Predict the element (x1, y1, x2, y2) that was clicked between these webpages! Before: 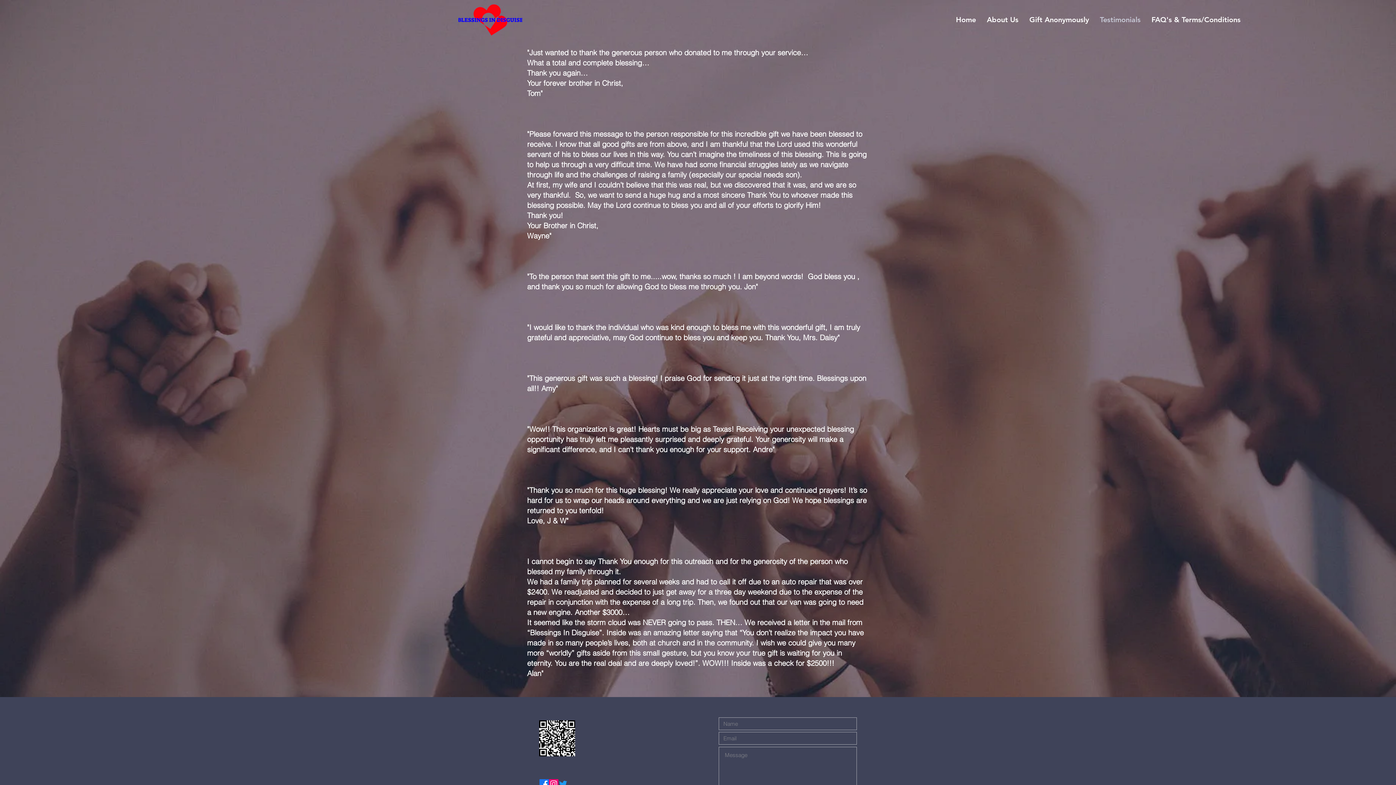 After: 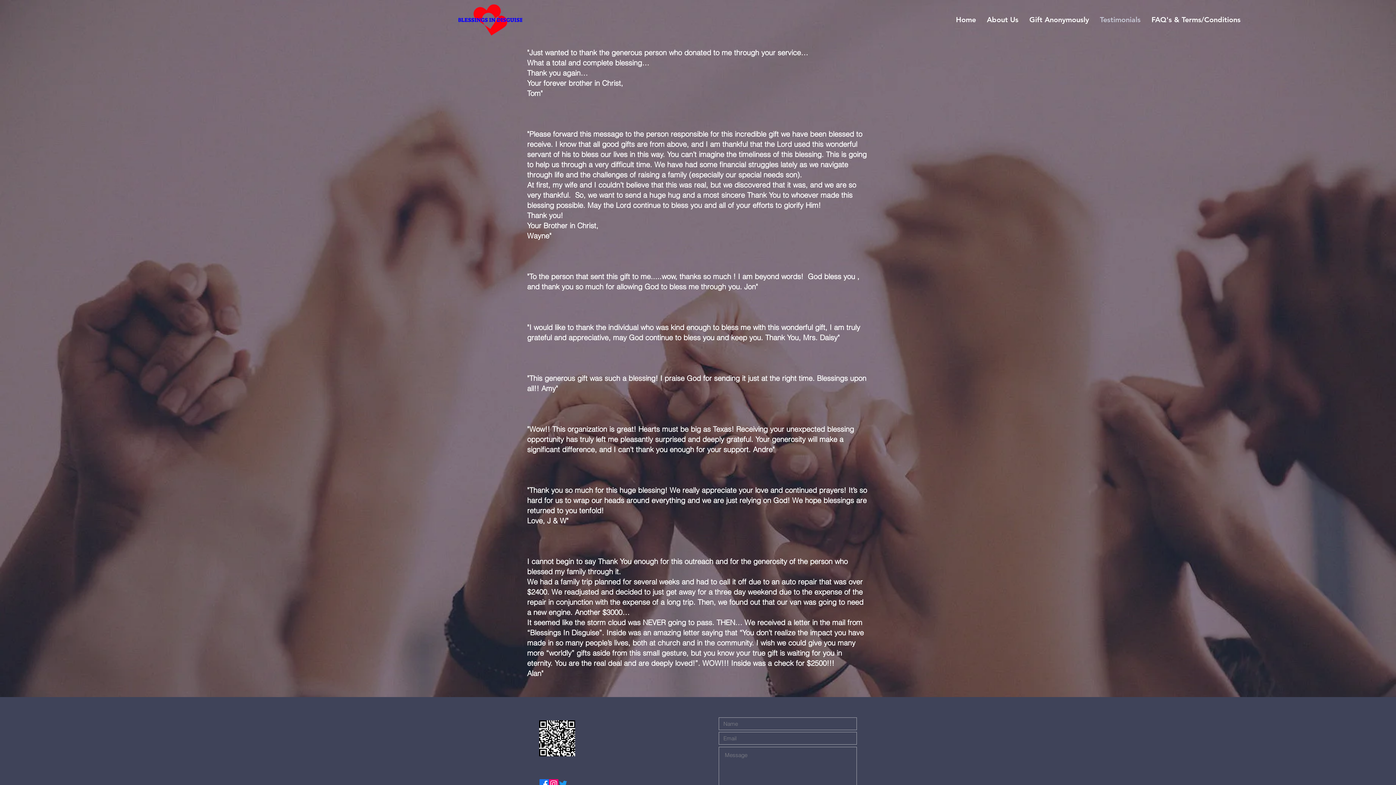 Action: label: Testimonials bbox: (1094, 10, 1146, 28)